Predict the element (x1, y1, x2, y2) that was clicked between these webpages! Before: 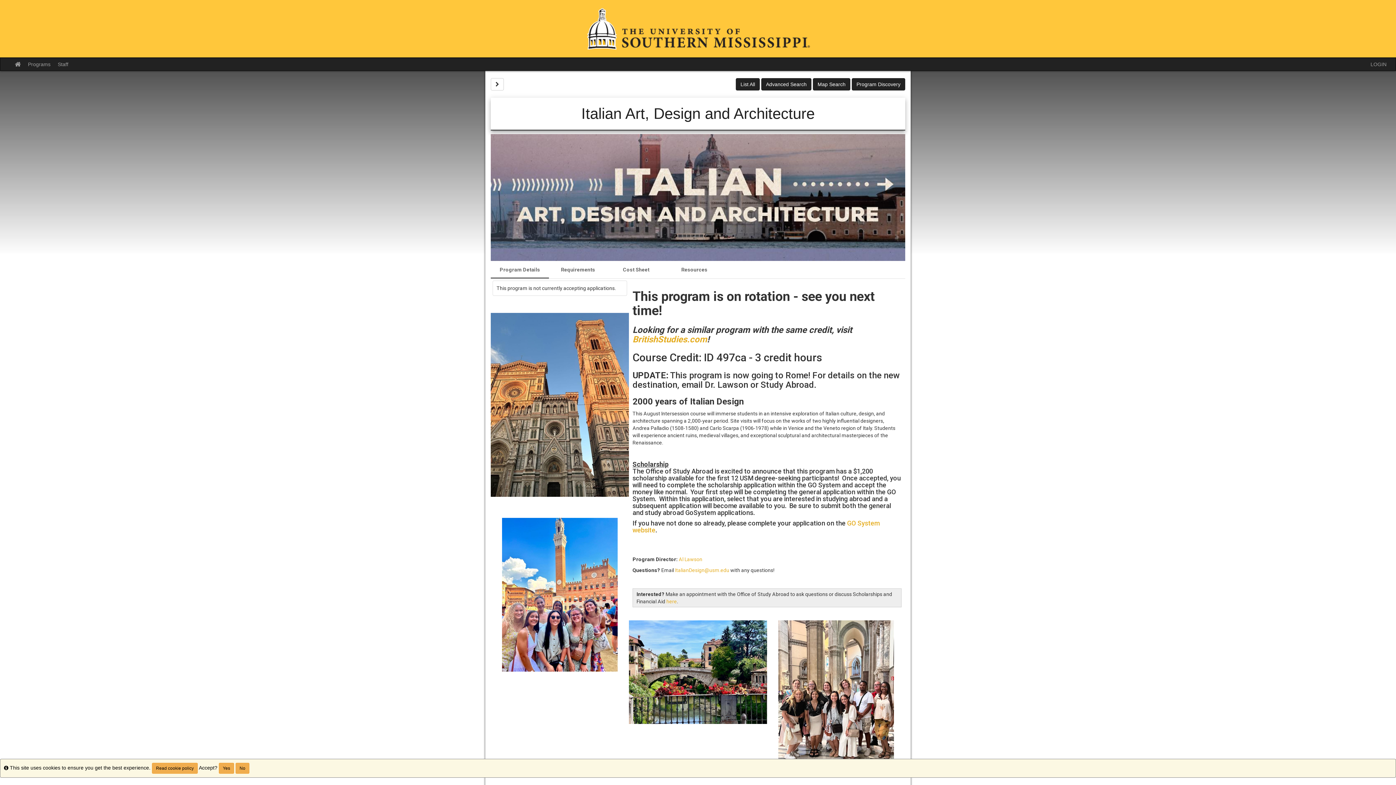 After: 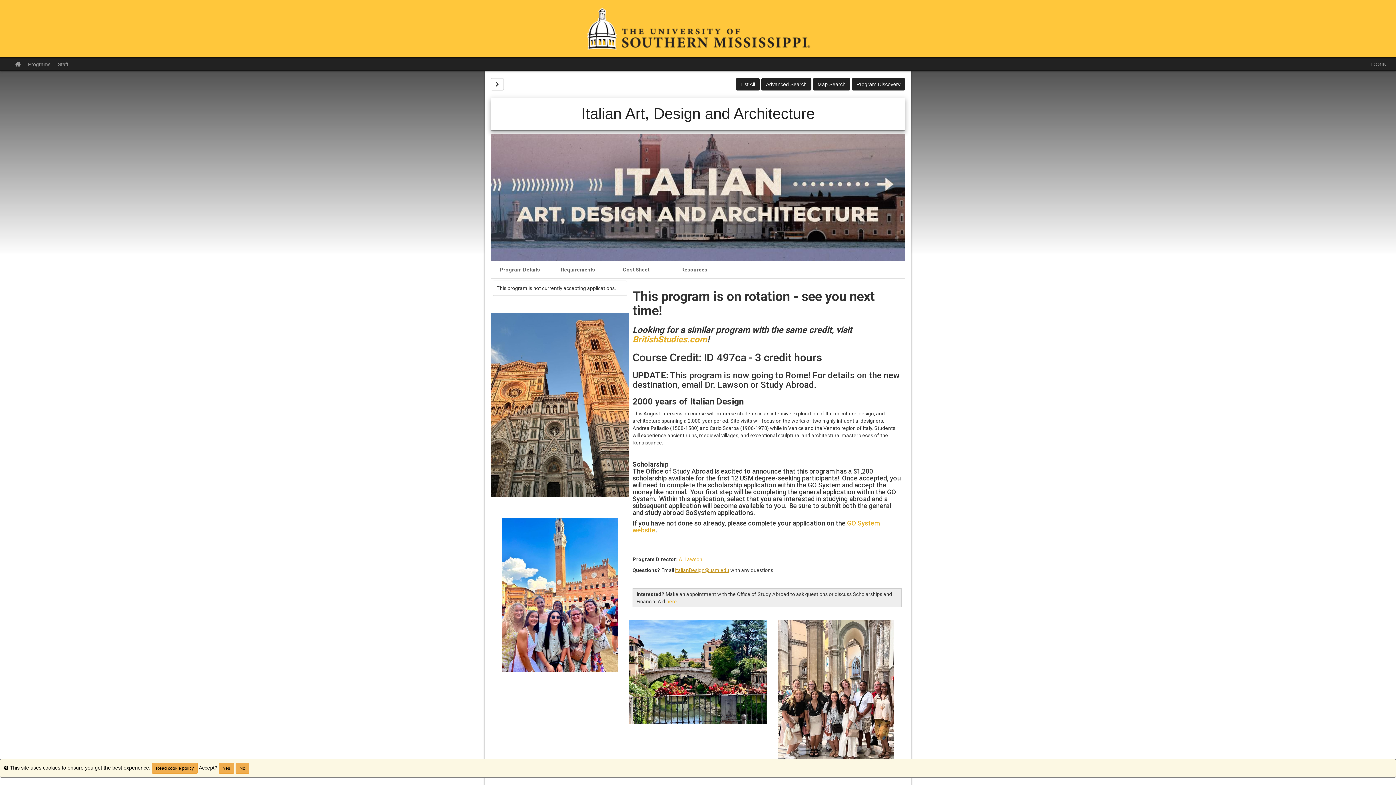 Action: label: ItalianDesign@usm.edu bbox: (675, 567, 729, 573)